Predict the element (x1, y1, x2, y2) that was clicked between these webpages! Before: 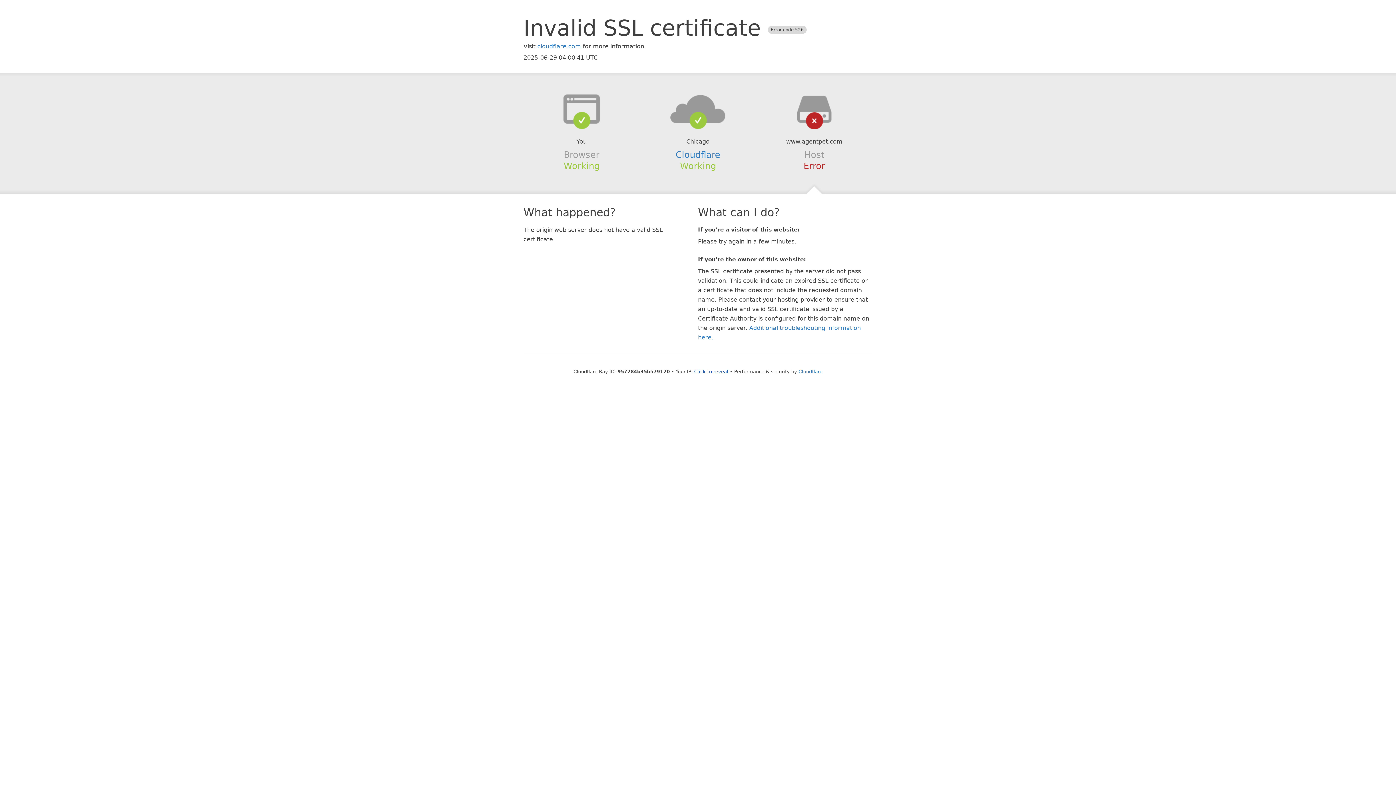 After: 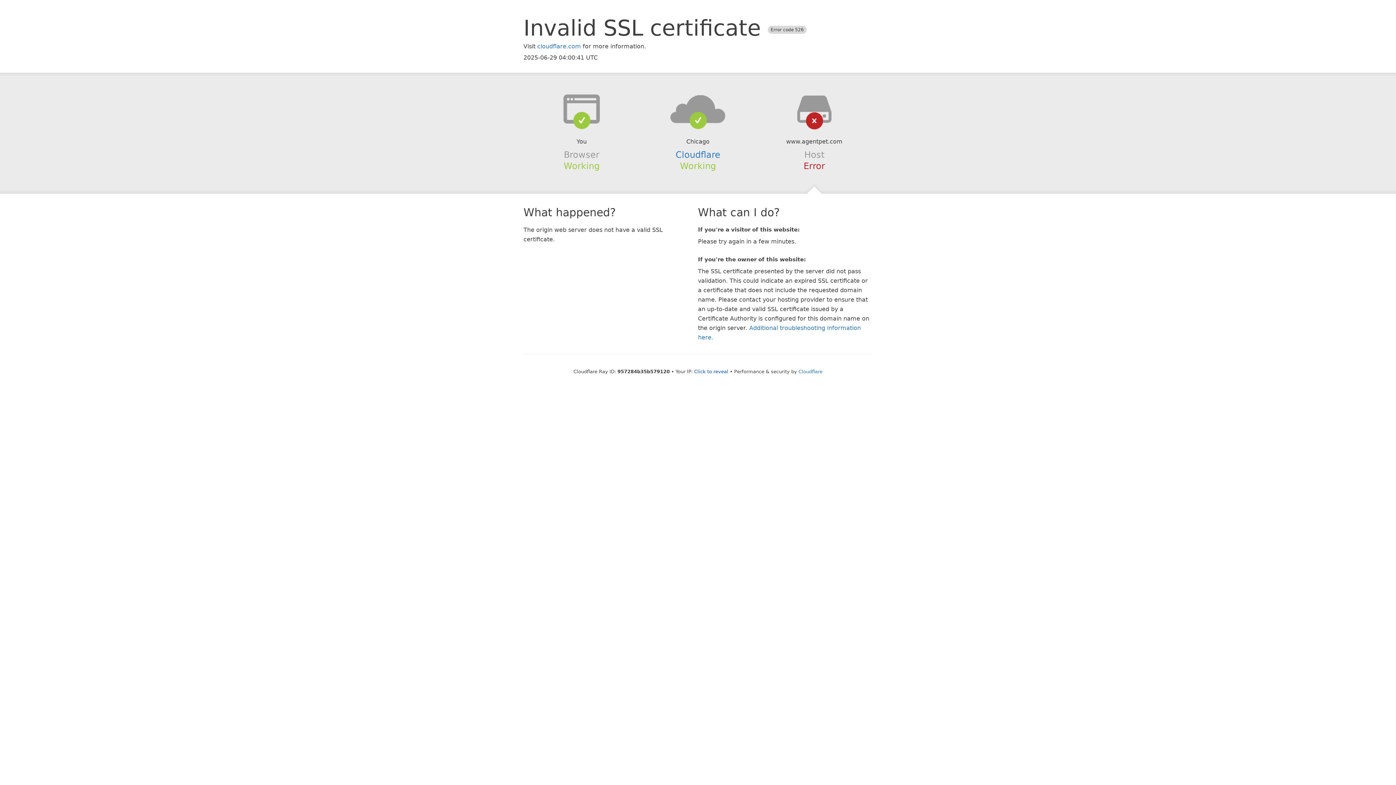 Action: bbox: (639, 94, 756, 123)